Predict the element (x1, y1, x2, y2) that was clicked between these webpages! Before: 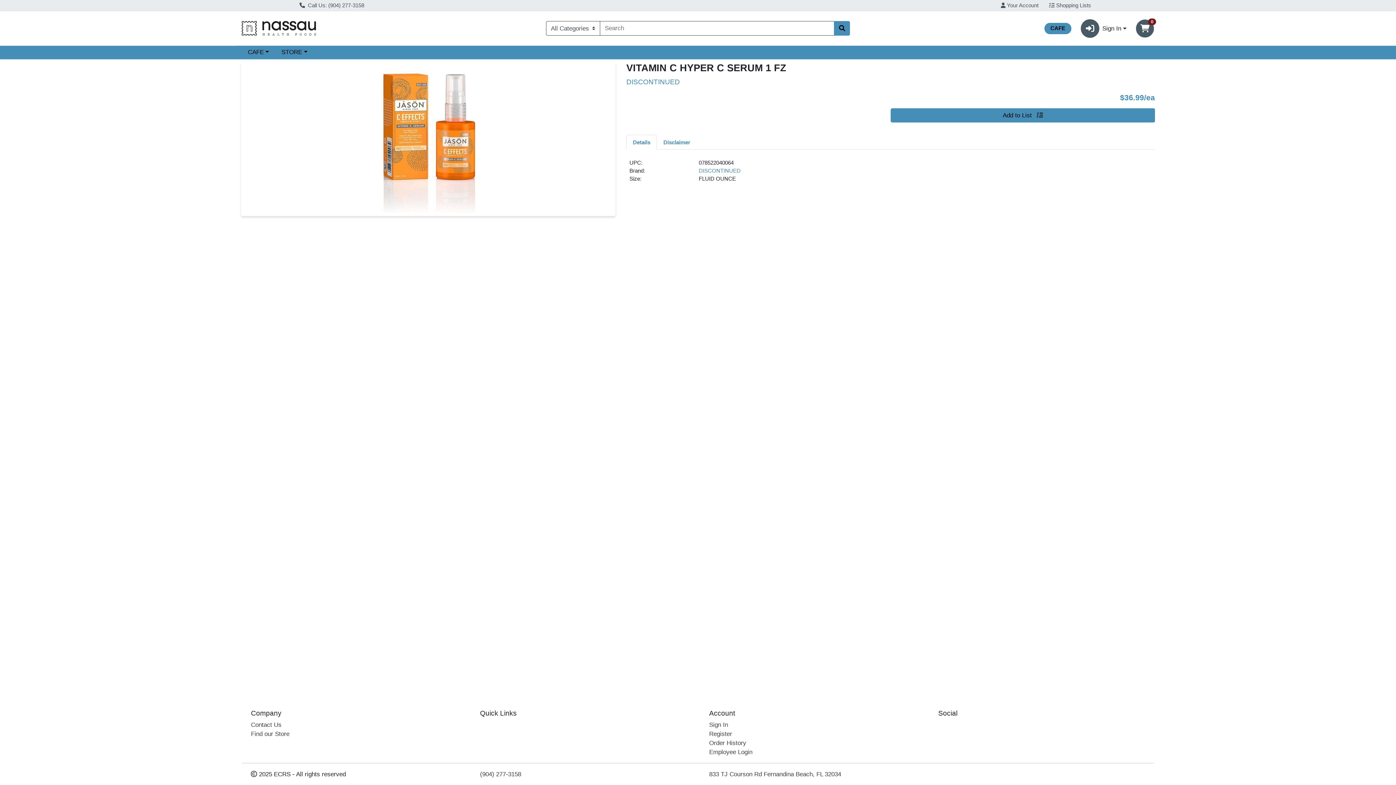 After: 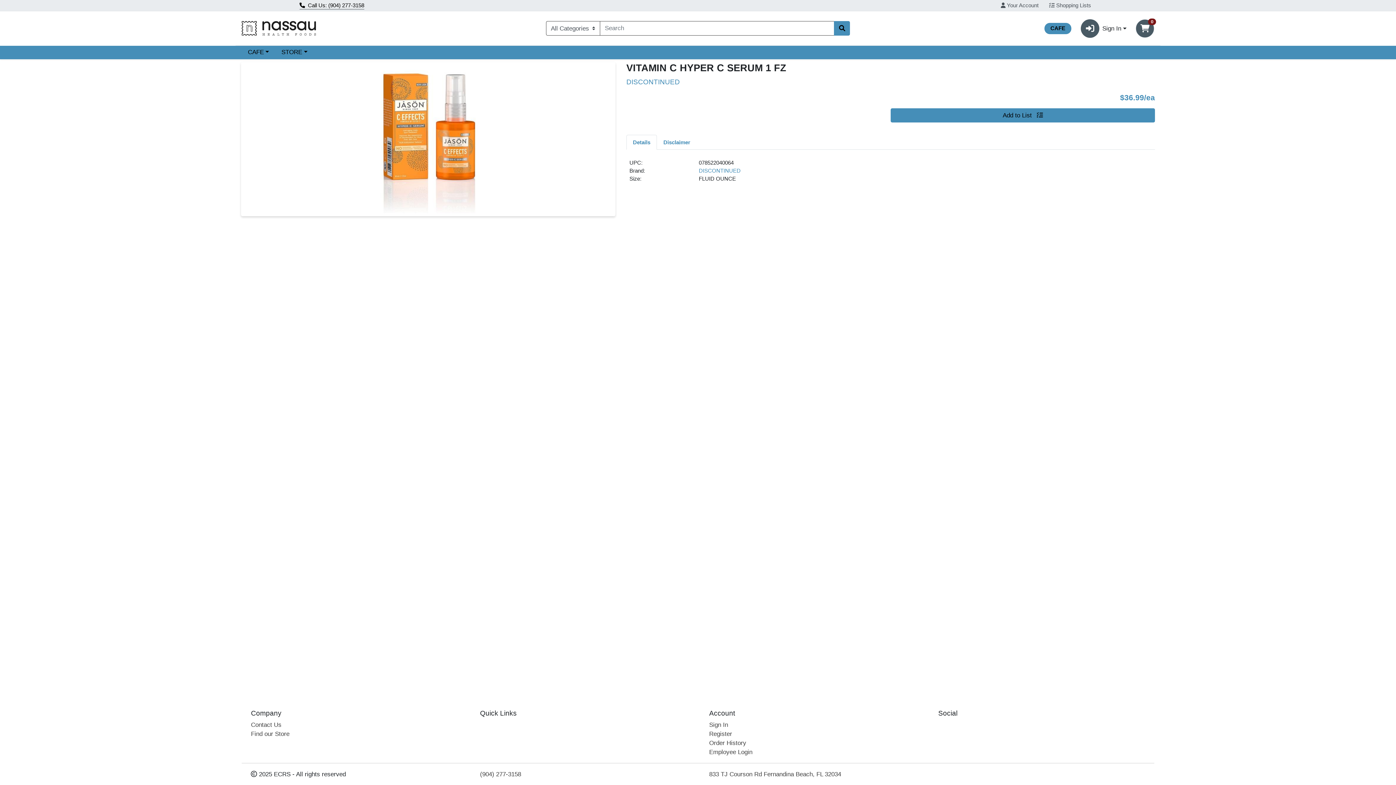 Action: bbox: (299, 1, 364, 9) label:  Call Us: (904) 277-3158